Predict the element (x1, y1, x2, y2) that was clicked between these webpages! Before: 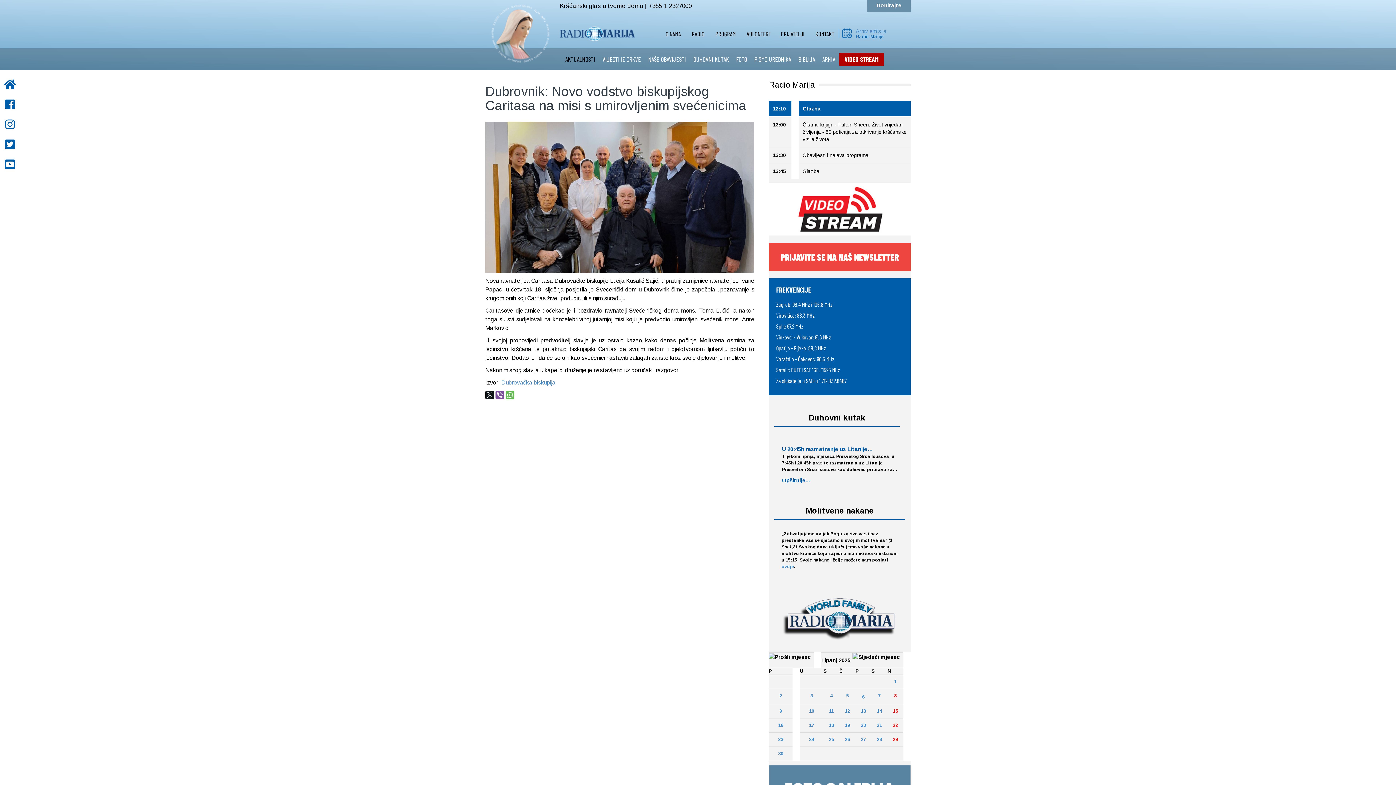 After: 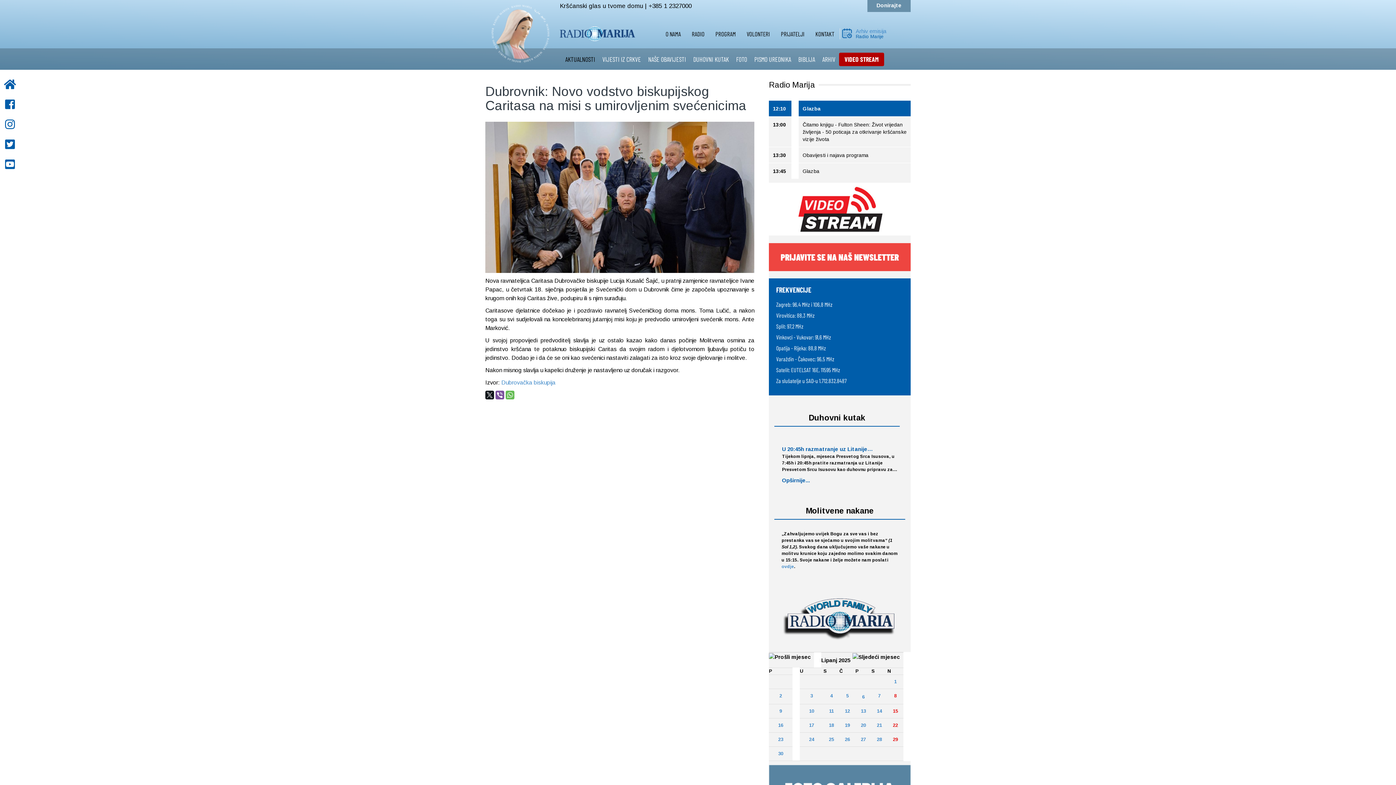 Action: label: Dubrovnik: Novo vodstvo biskupijskog Caritasa na misi s umirovljenim svećenicima bbox: (485, 84, 746, 113)